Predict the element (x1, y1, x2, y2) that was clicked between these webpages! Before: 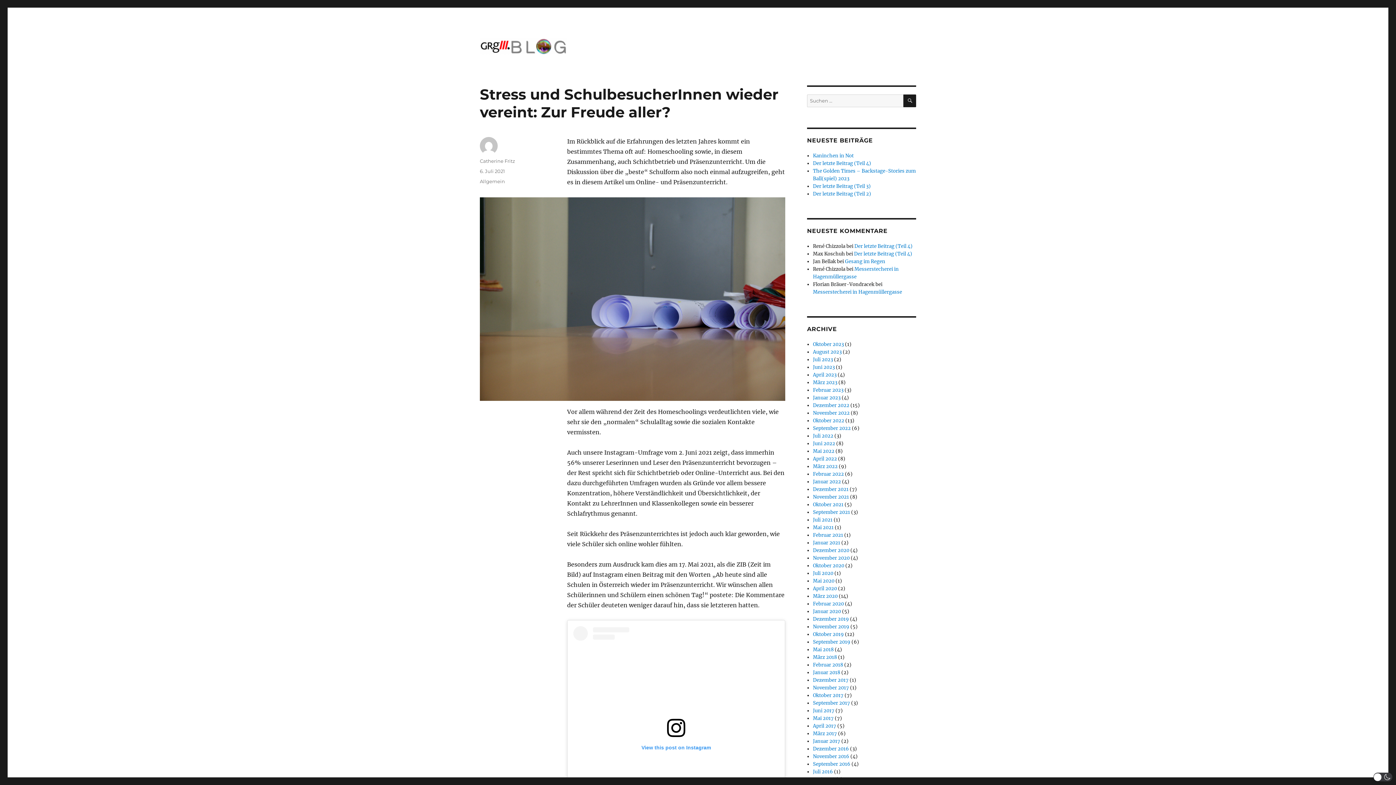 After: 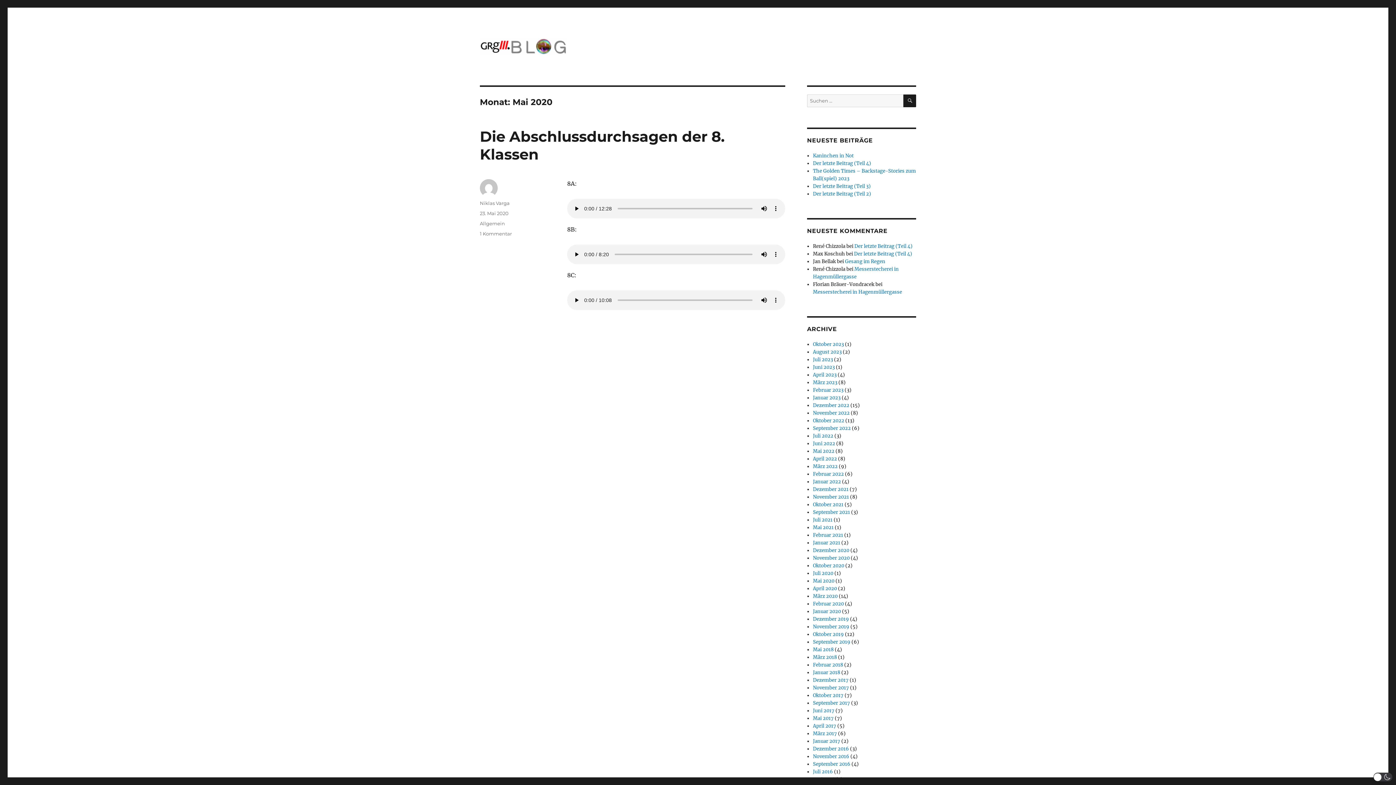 Action: label: Mai 2020 bbox: (813, 578, 834, 584)